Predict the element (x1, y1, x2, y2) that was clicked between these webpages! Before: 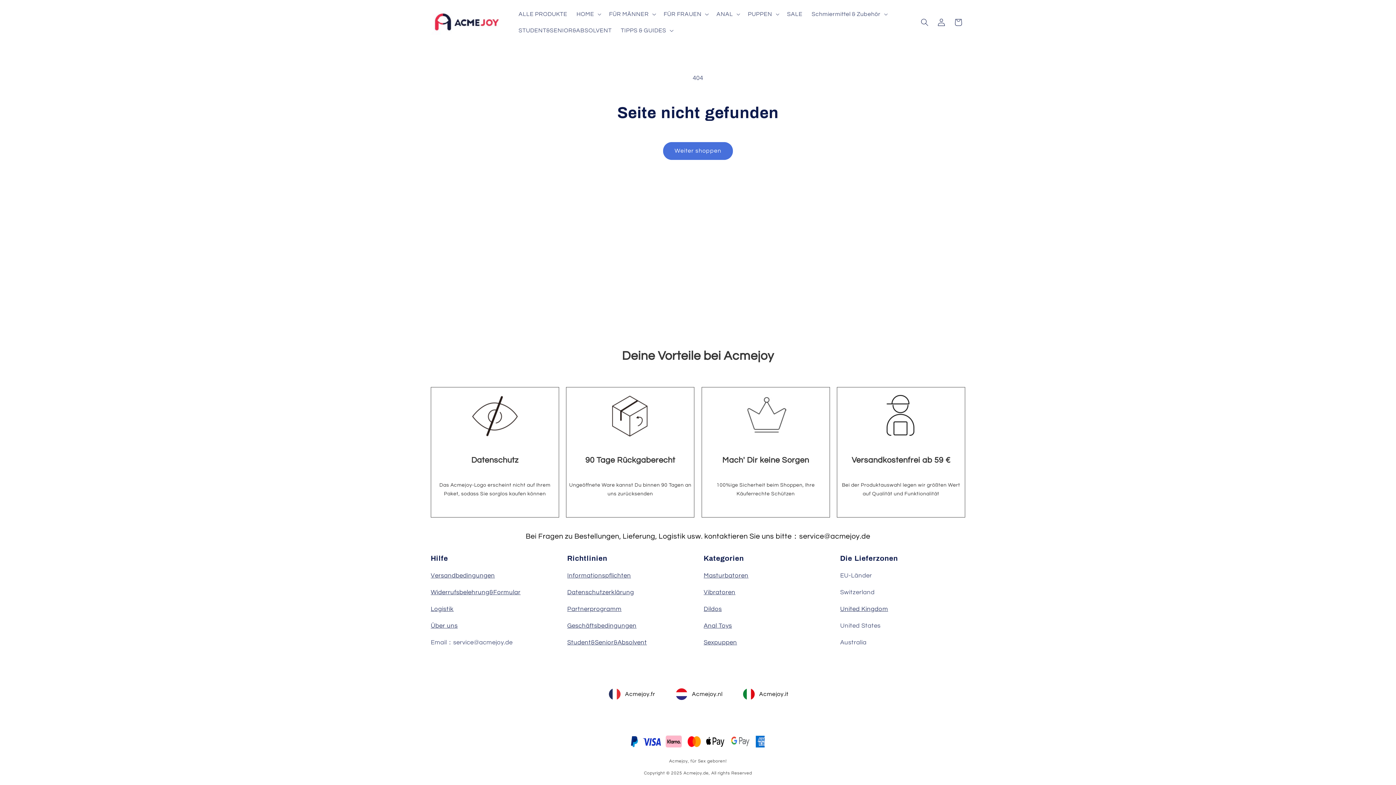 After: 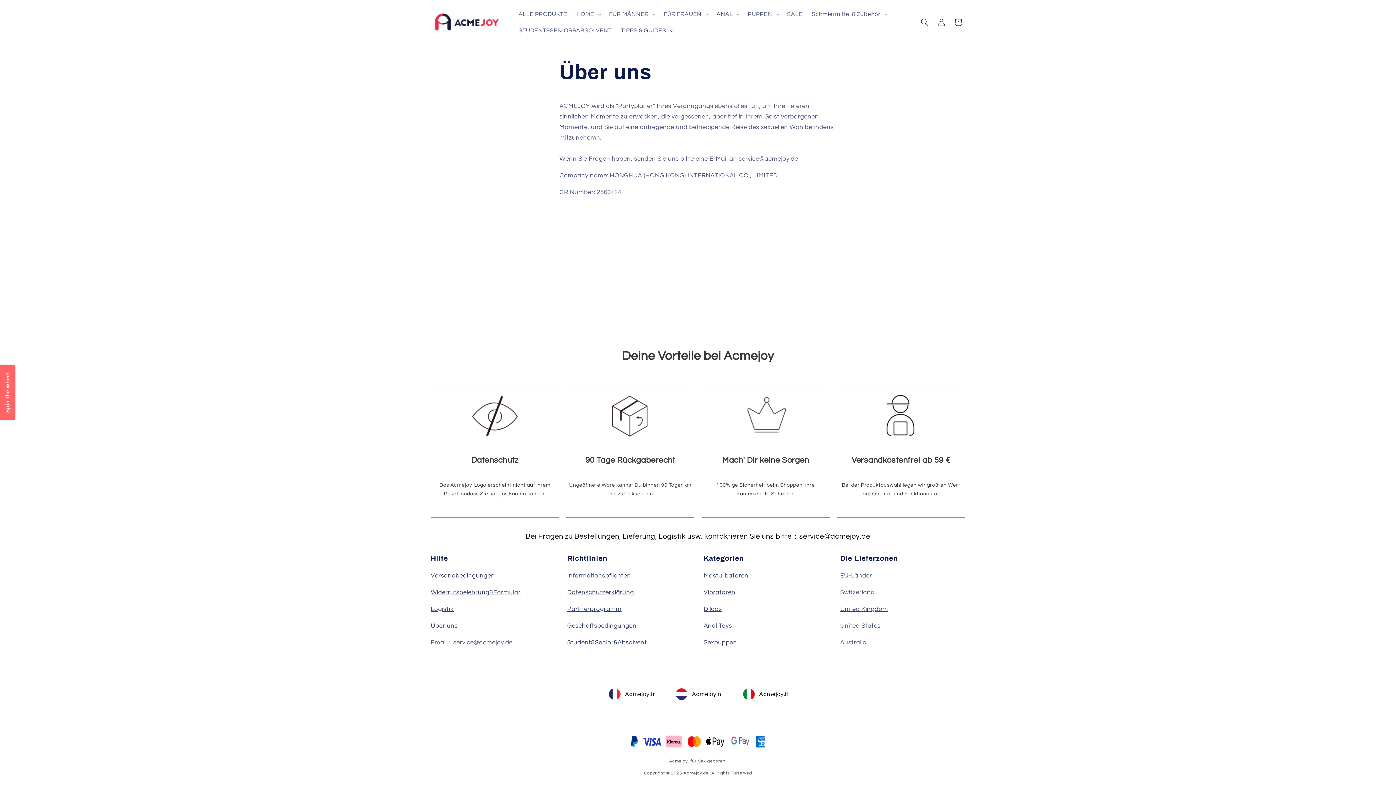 Action: bbox: (430, 622, 457, 629) label: Über uns